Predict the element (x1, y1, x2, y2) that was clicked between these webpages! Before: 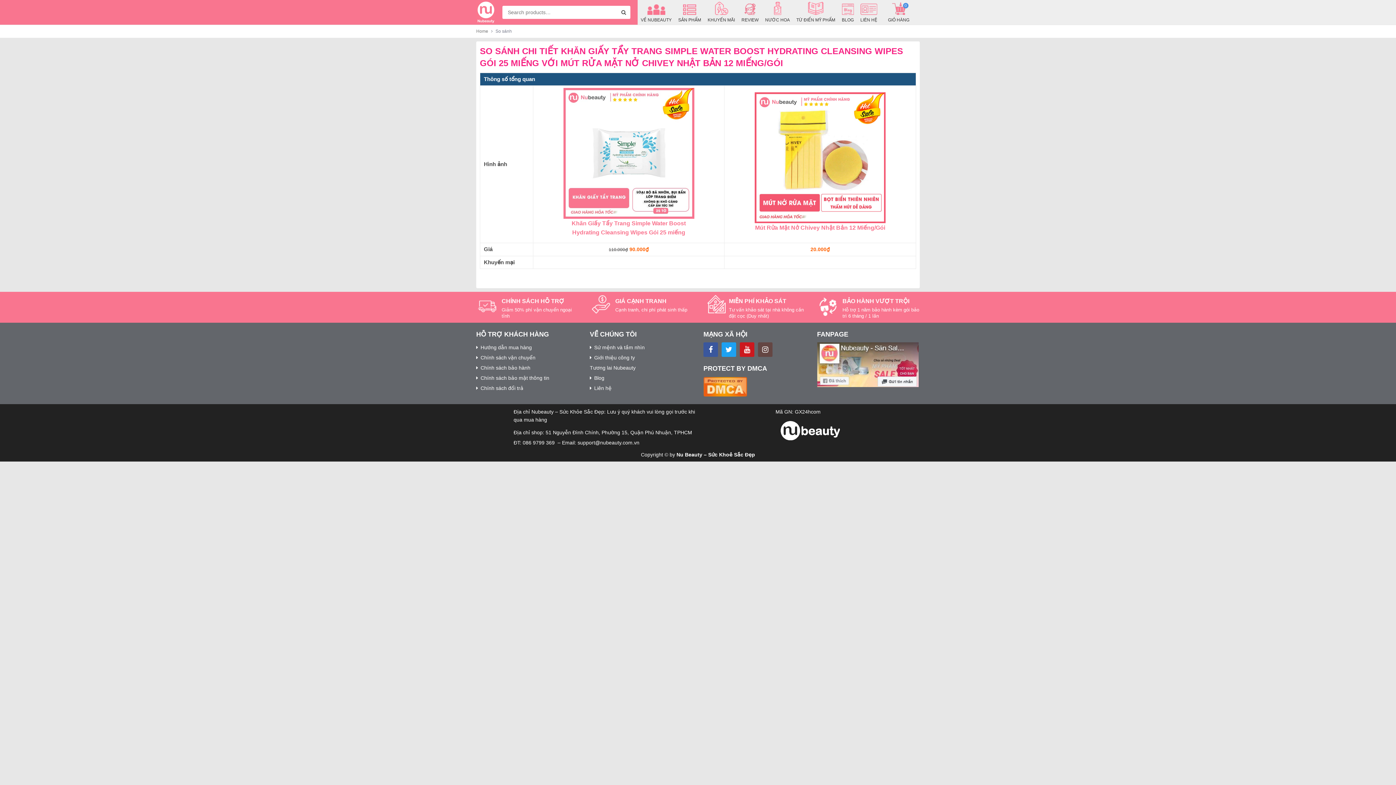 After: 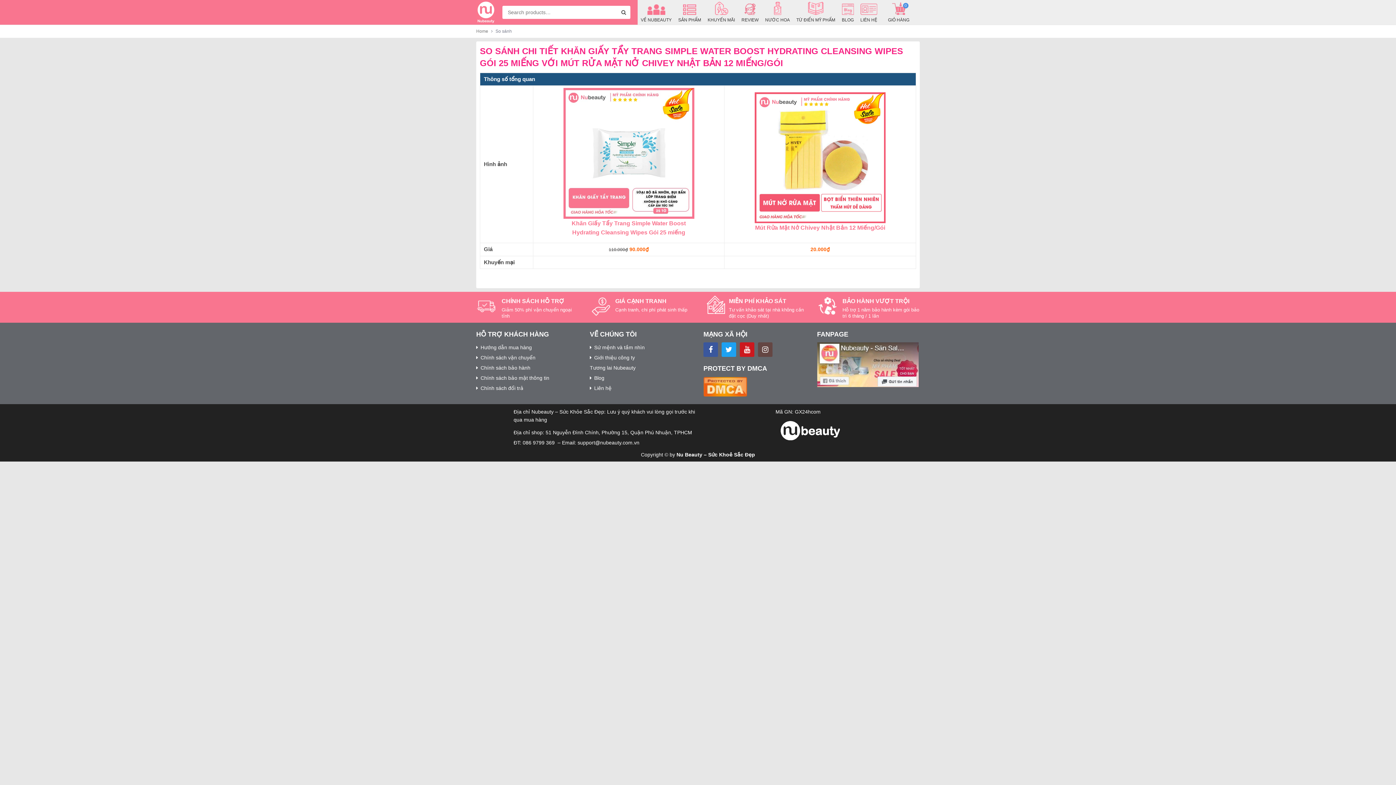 Action: bbox: (703, 342, 718, 356)